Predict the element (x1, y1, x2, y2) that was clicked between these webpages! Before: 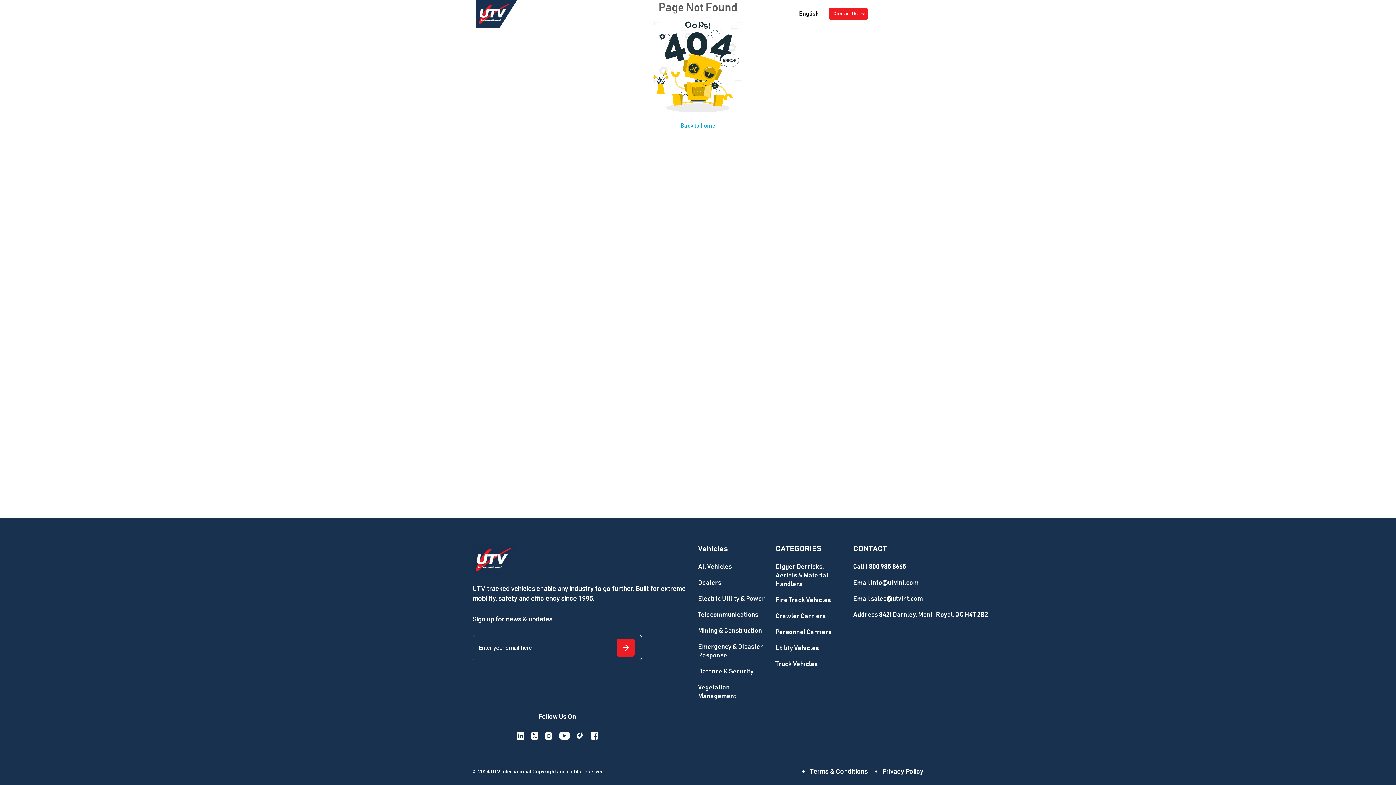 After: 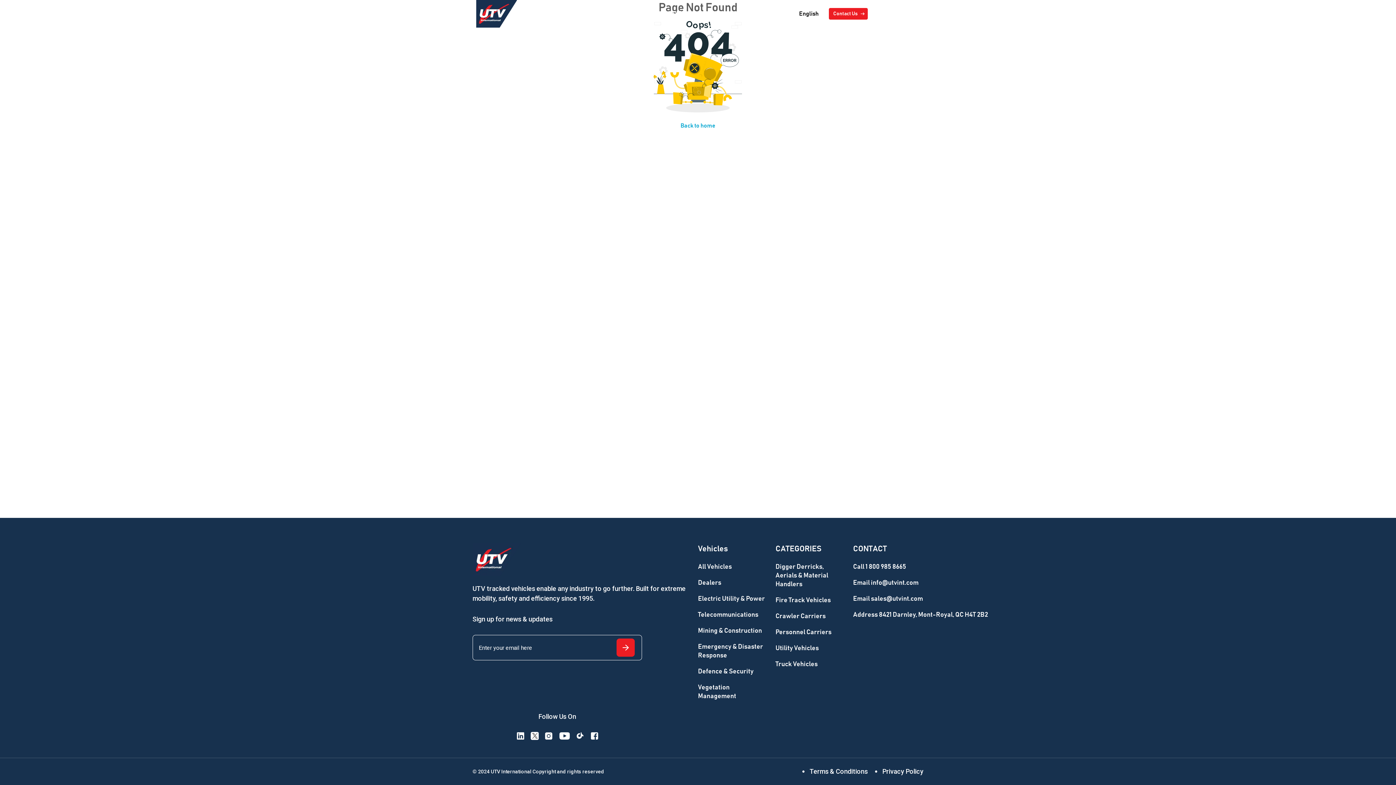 Action: bbox: (530, 732, 538, 740)